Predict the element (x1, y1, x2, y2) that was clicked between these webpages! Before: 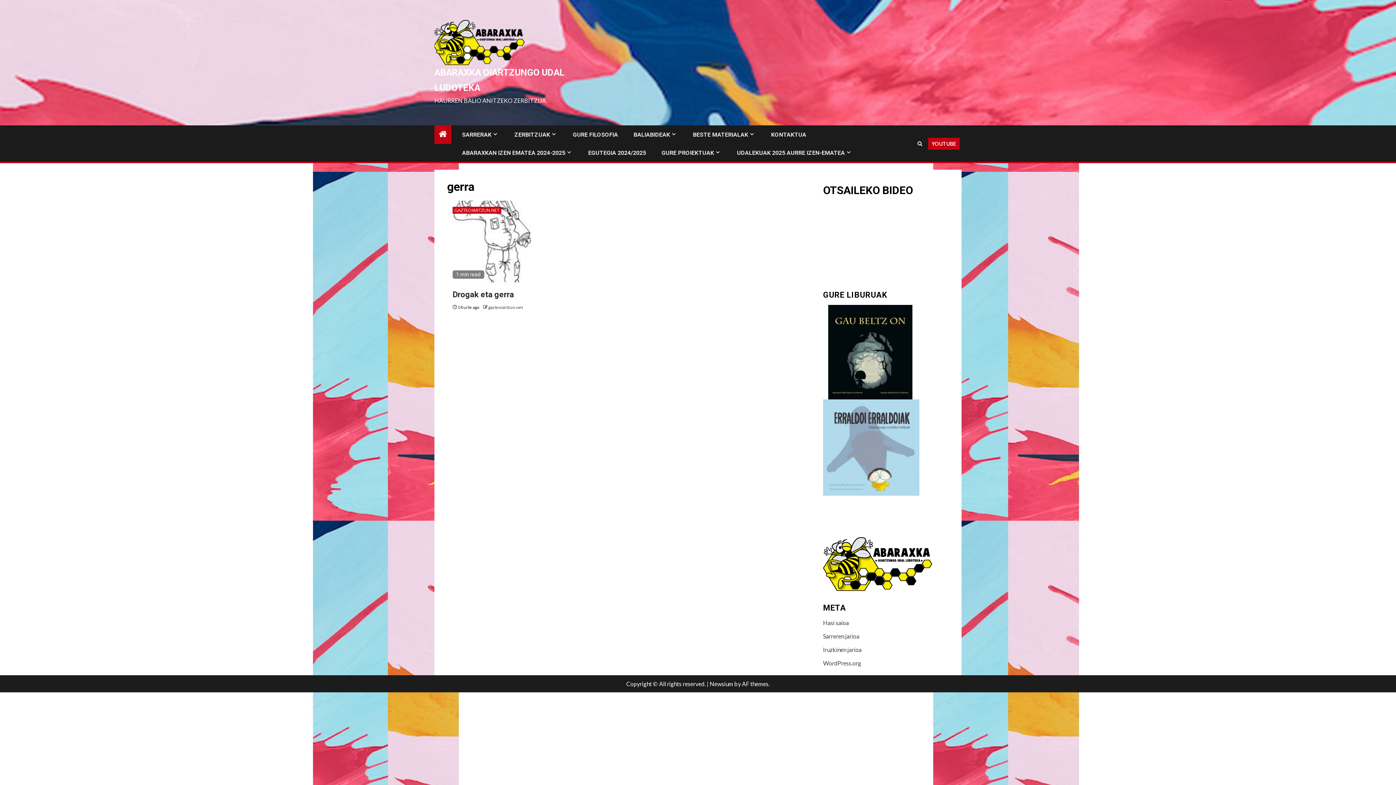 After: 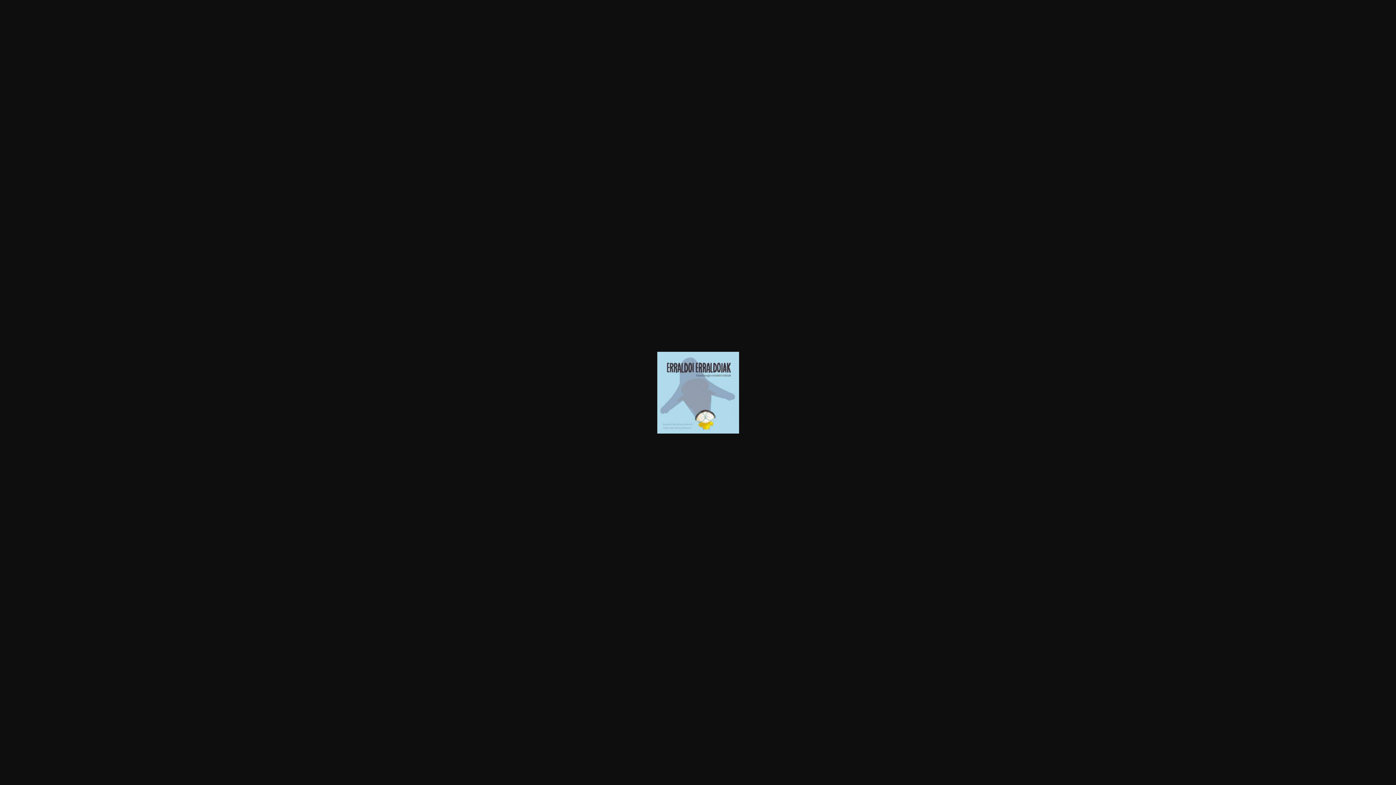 Action: bbox: (823, 443, 919, 450)